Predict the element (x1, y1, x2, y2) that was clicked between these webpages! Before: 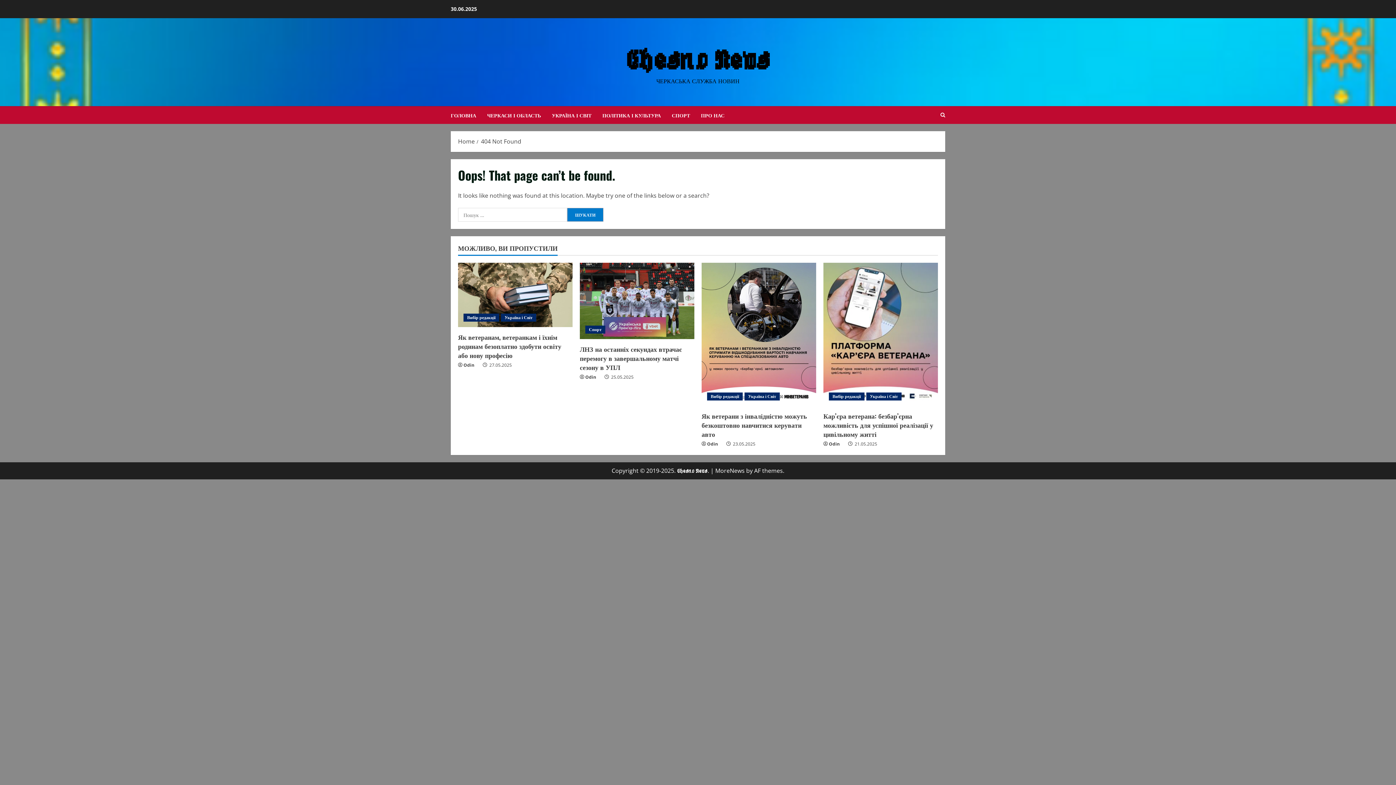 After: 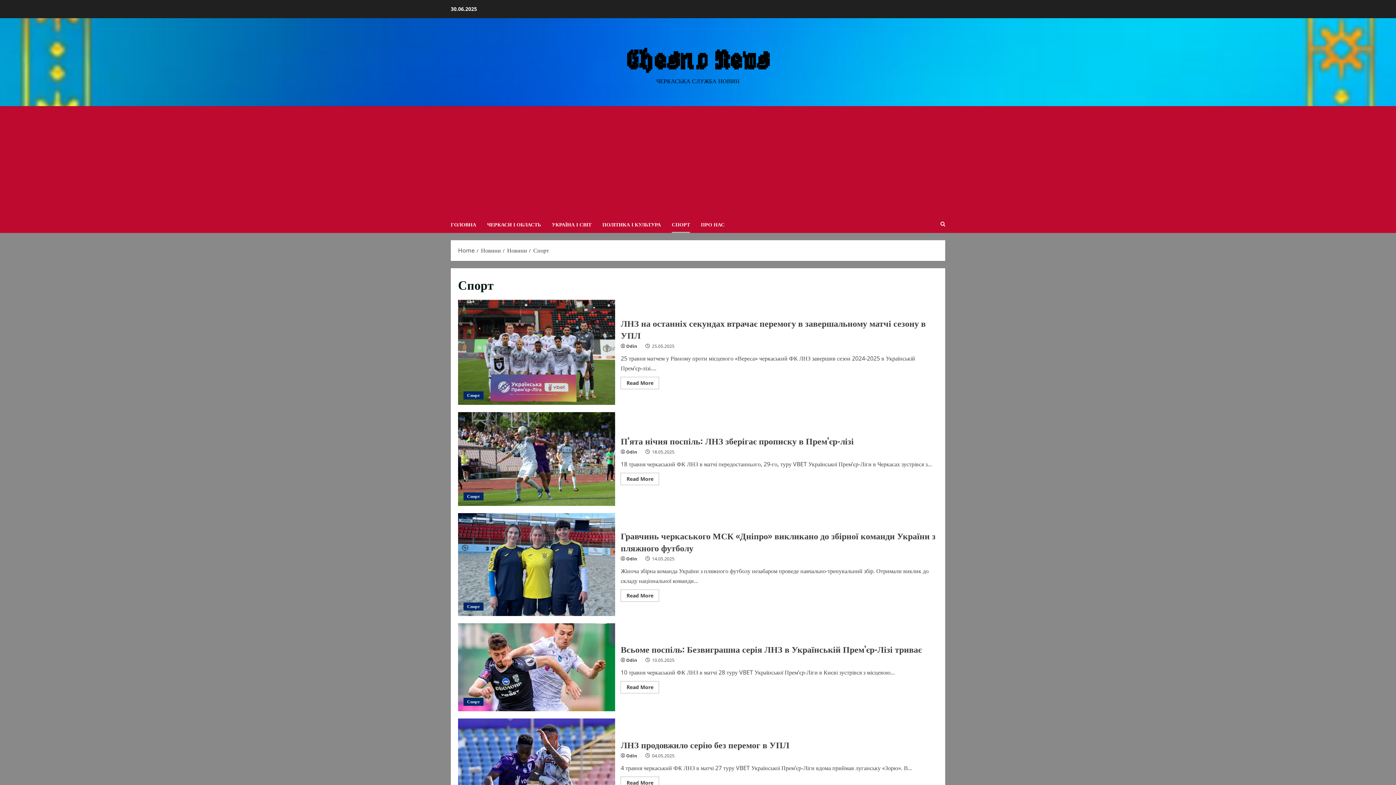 Action: bbox: (585, 325, 605, 333) label: Спорт